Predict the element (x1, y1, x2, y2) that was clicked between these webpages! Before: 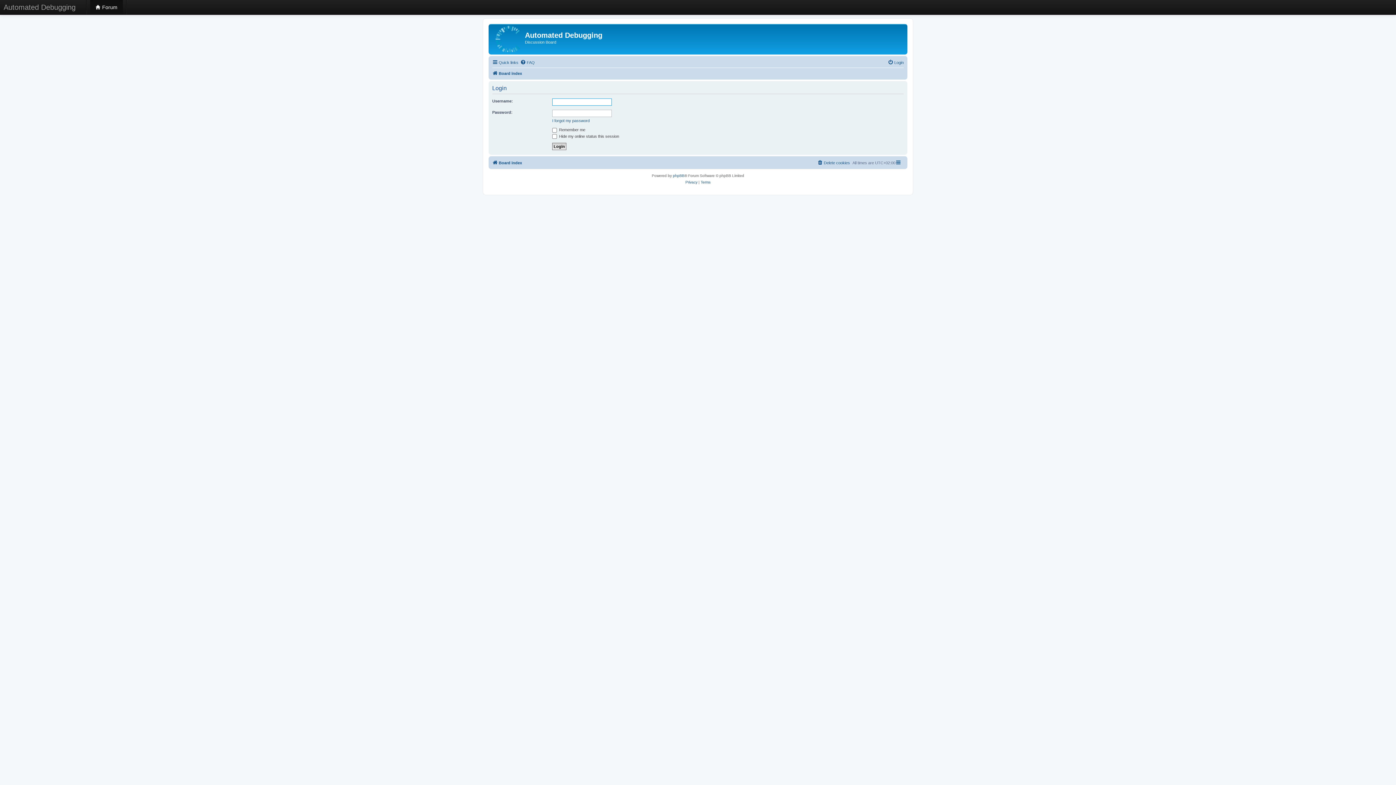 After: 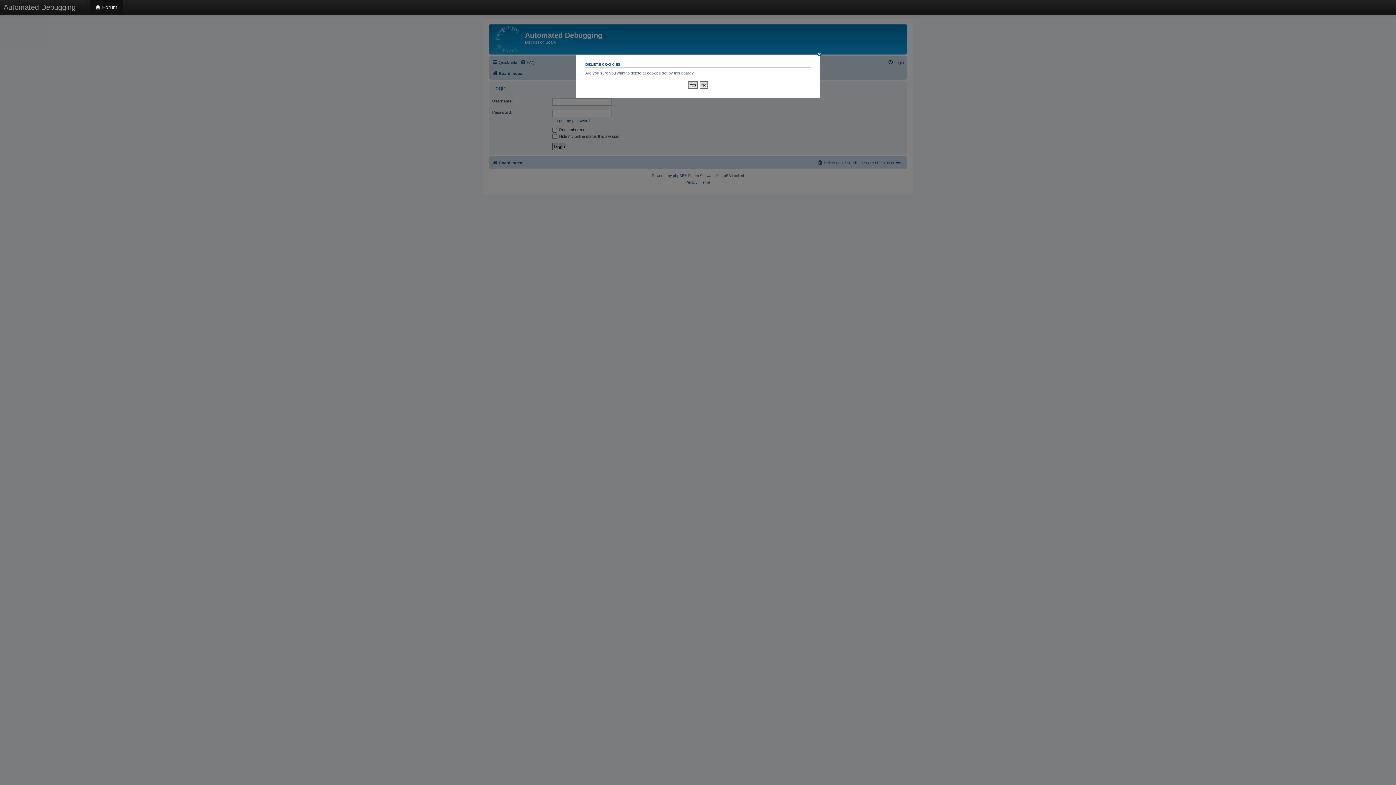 Action: label: Delete cookies bbox: (817, 158, 850, 167)